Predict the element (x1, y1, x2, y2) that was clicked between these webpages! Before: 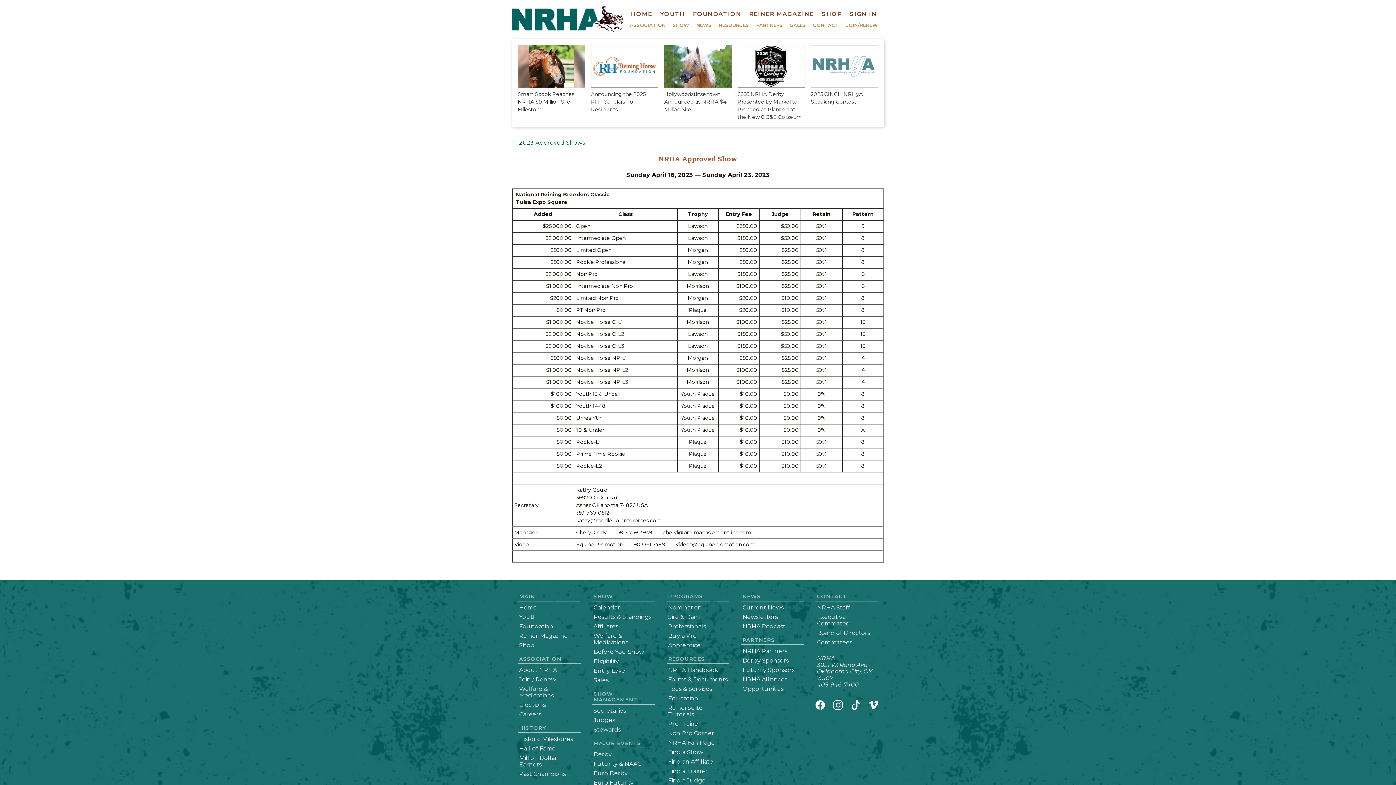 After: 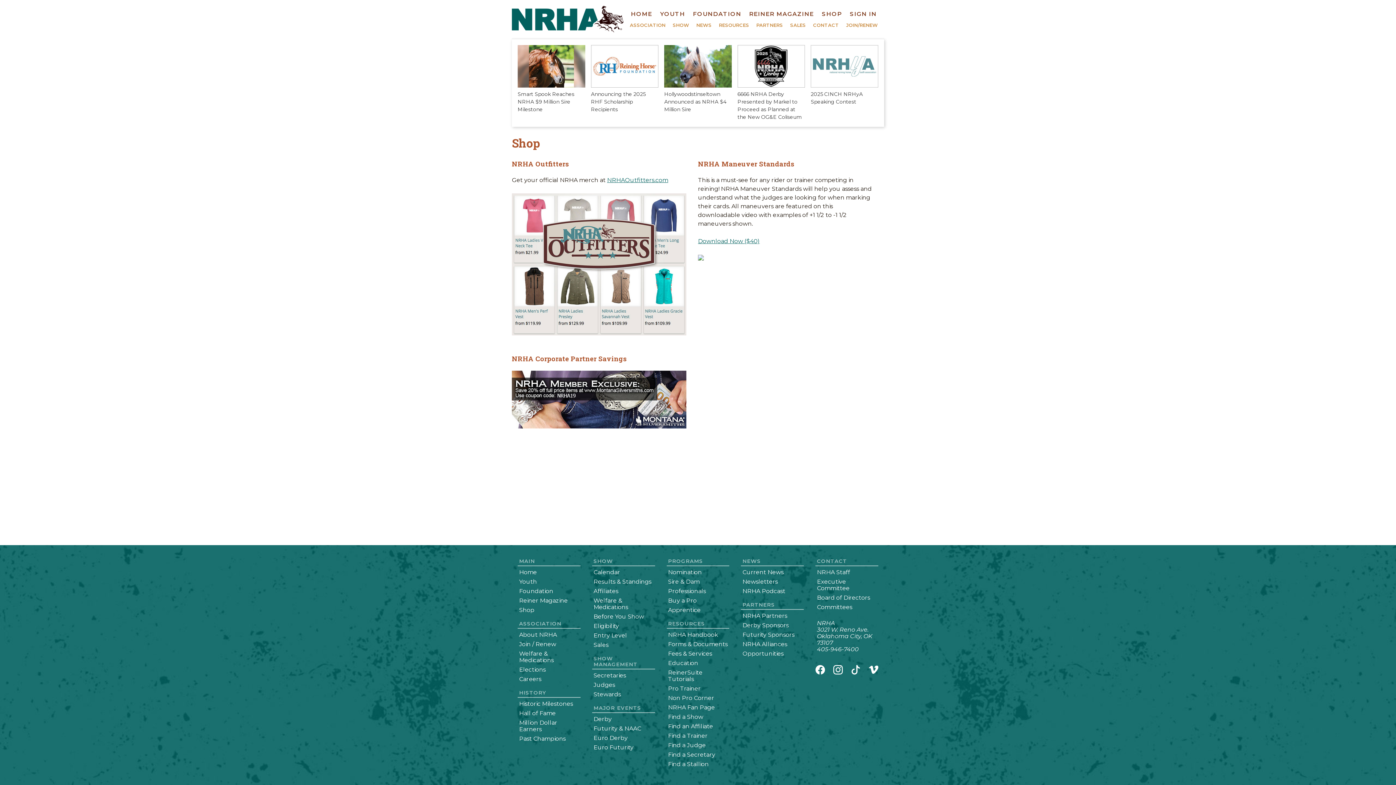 Action: label: SHOP bbox: (819, 9, 845, 18)